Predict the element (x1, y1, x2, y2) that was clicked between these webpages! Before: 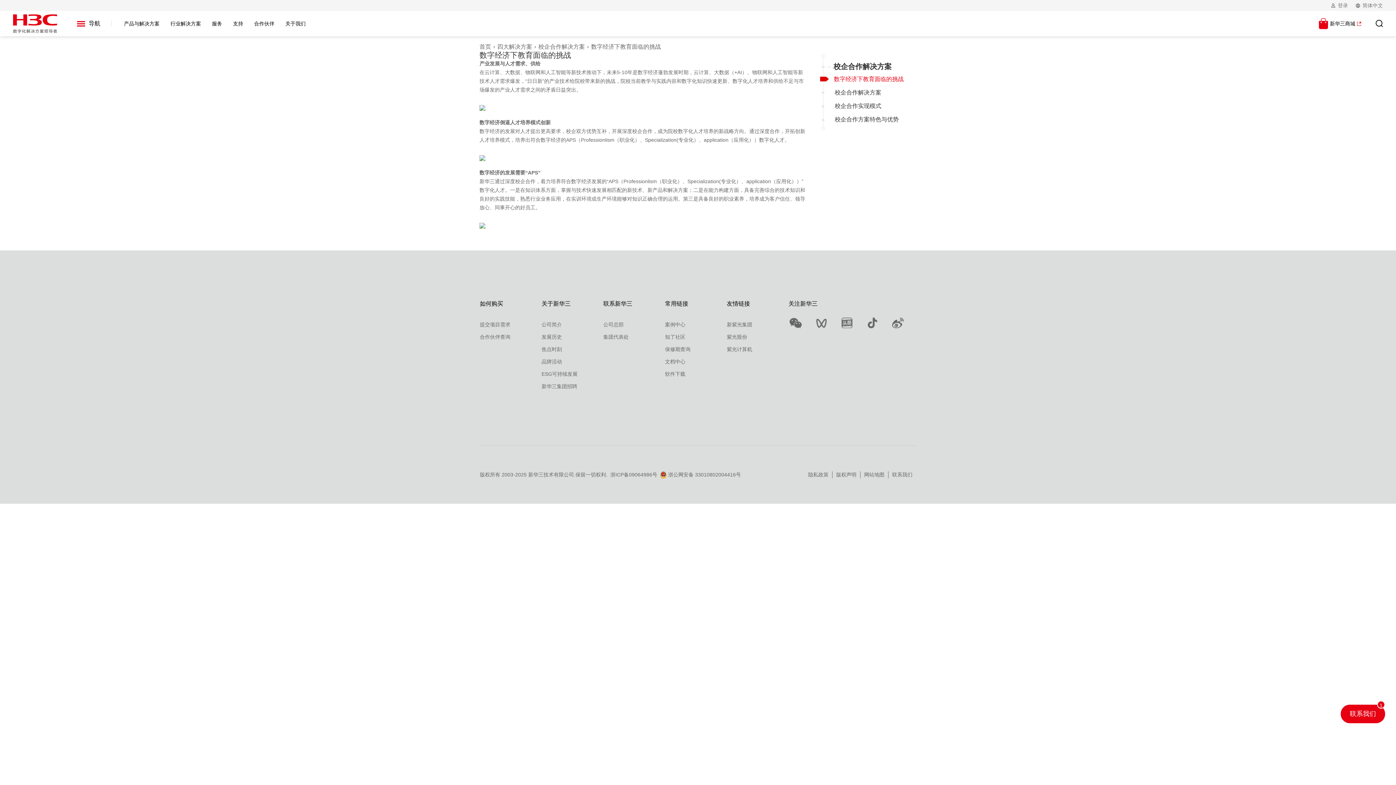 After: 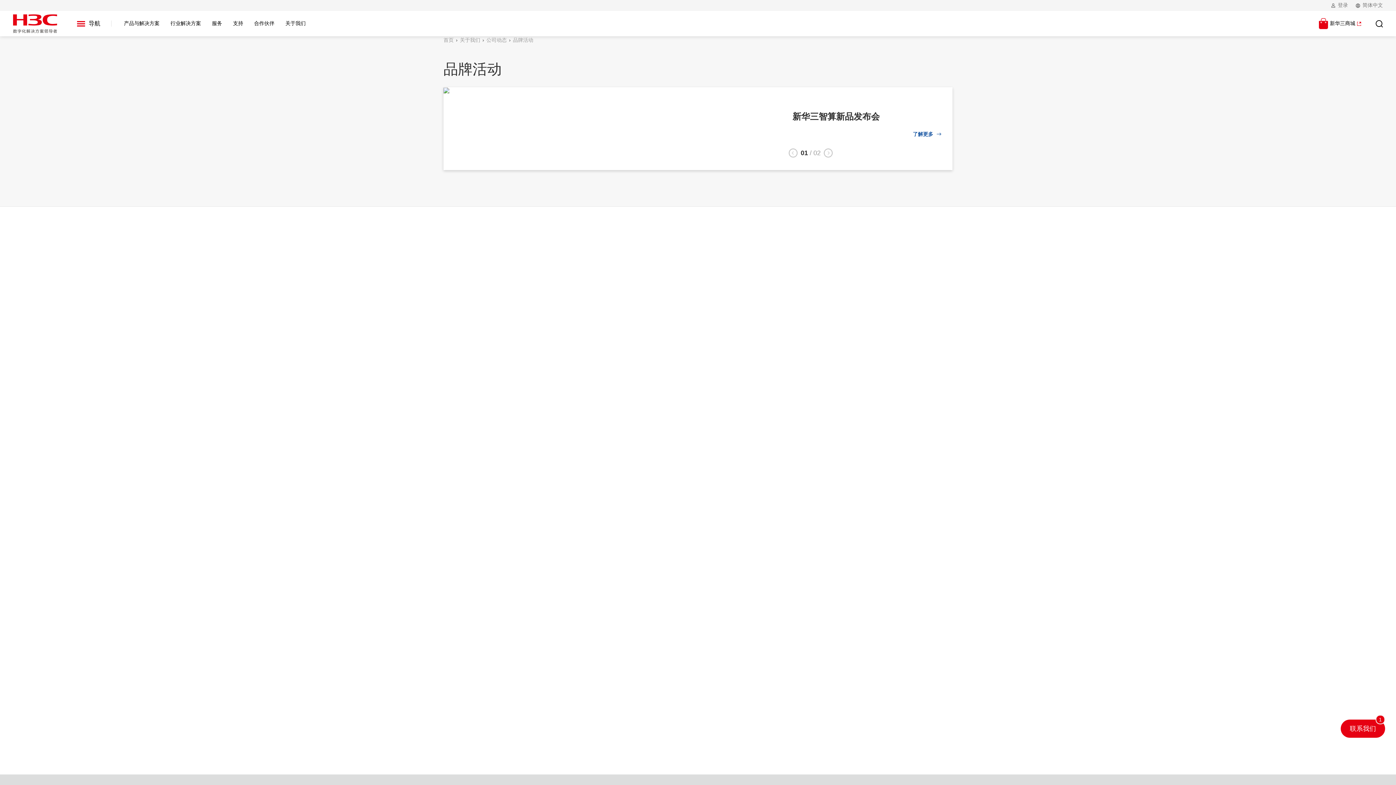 Action: bbox: (541, 358, 562, 364) label: 品牌活动